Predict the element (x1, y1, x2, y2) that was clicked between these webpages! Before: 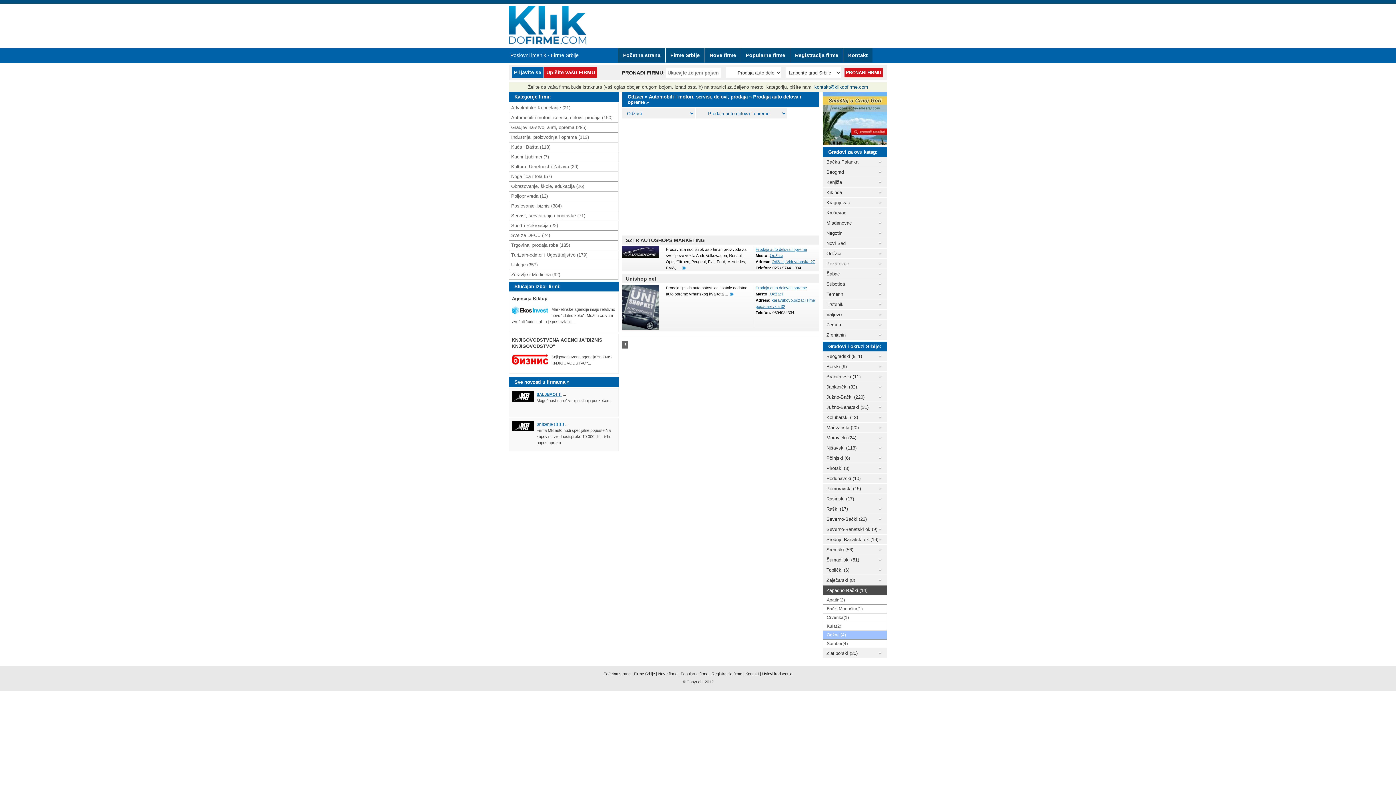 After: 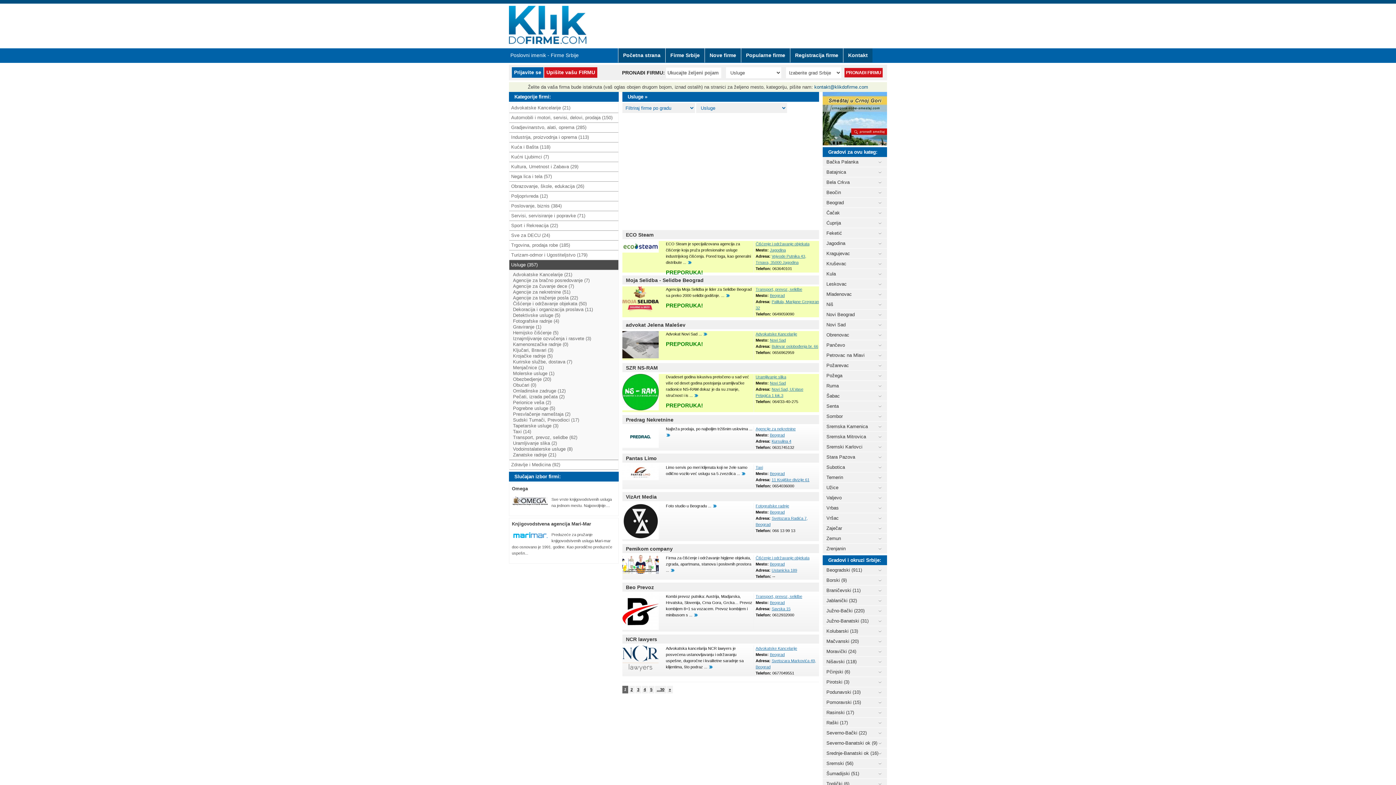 Action: label: Usluge (357) bbox: (509, 260, 618, 270)